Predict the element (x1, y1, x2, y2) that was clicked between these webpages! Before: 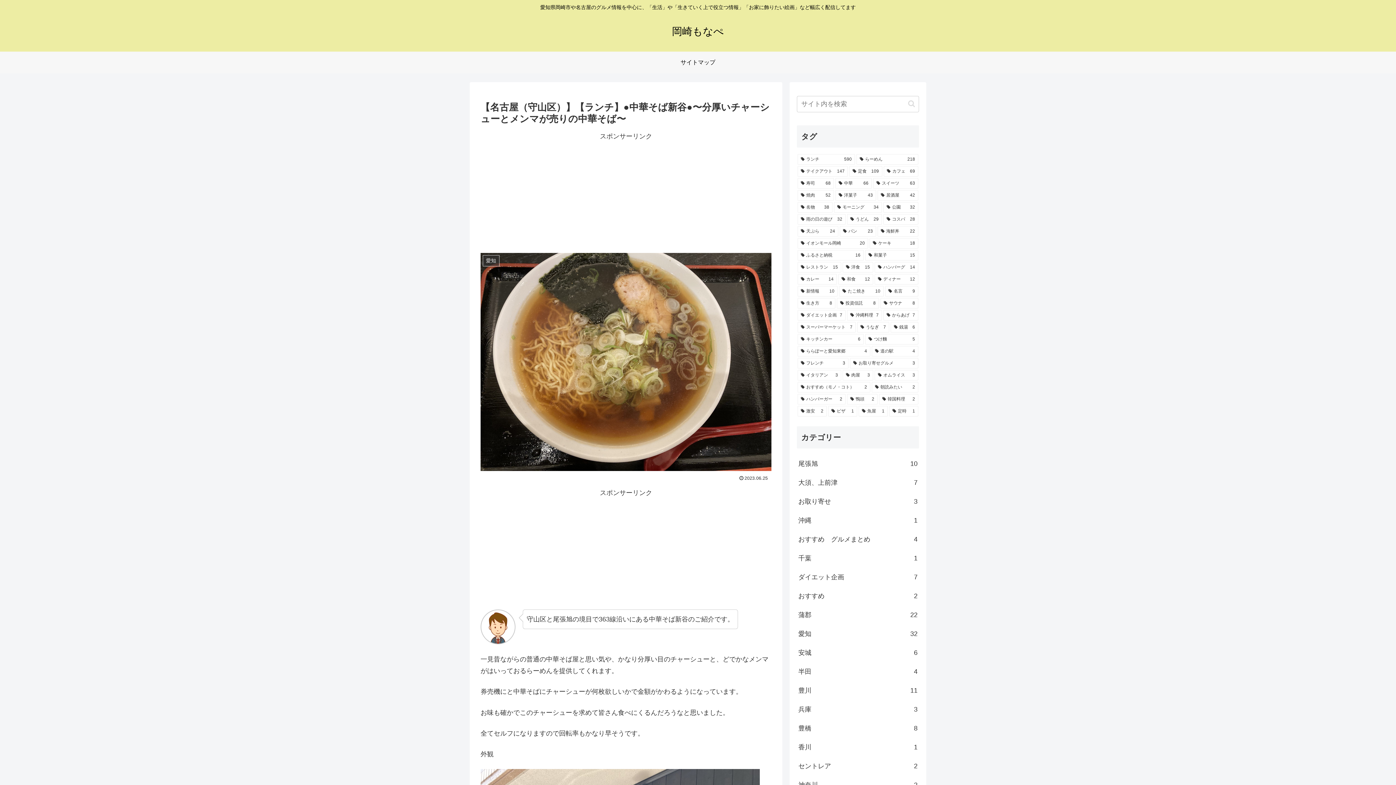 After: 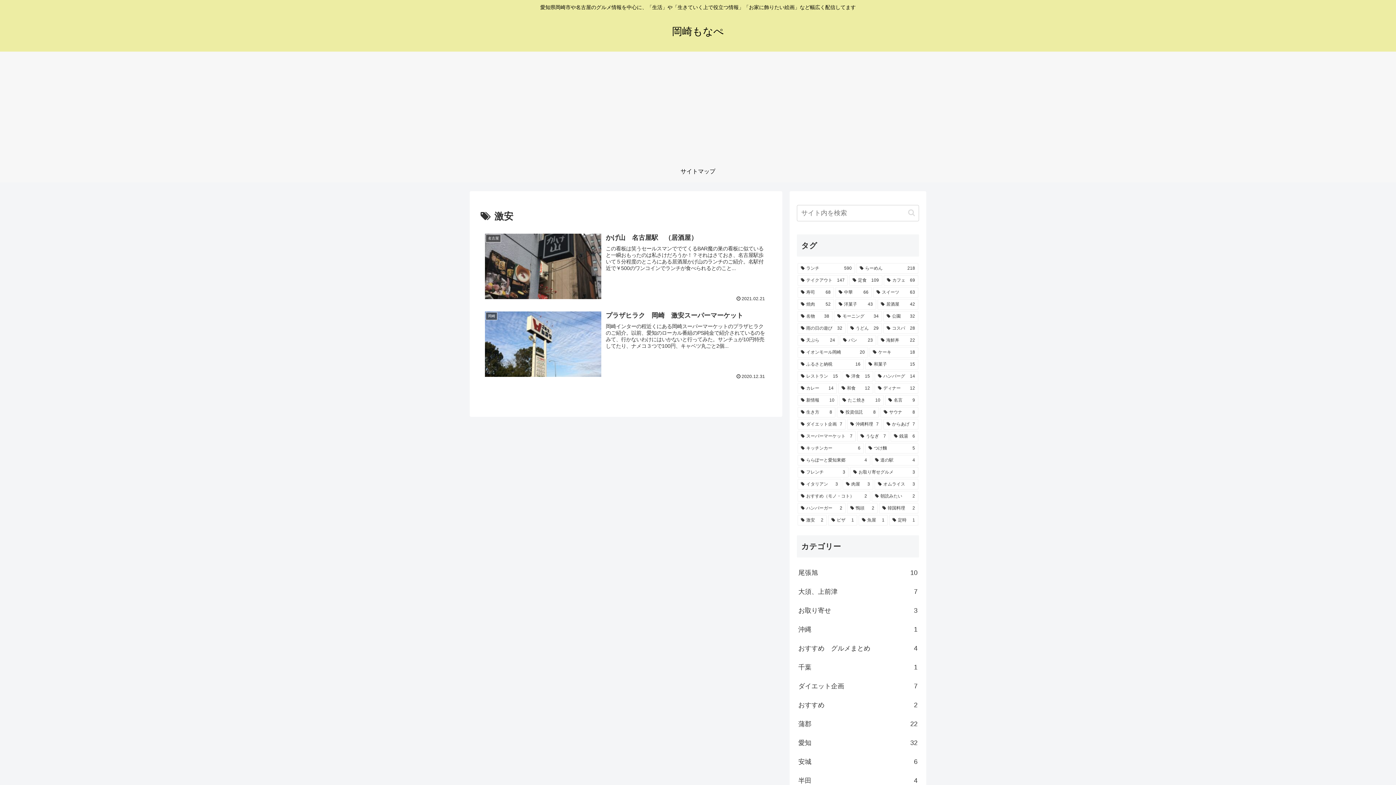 Action: label: 激安 (2個の項目) bbox: (797, 406, 826, 416)